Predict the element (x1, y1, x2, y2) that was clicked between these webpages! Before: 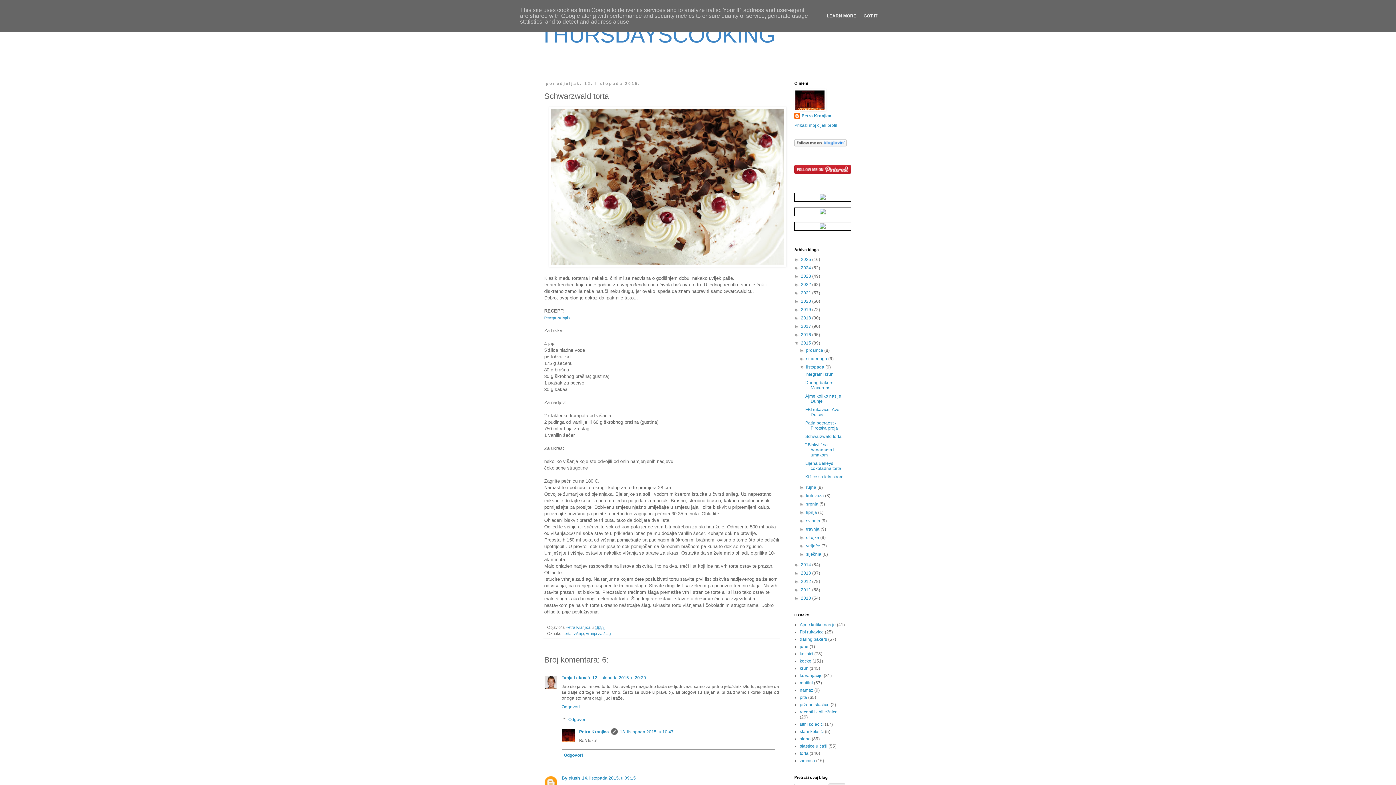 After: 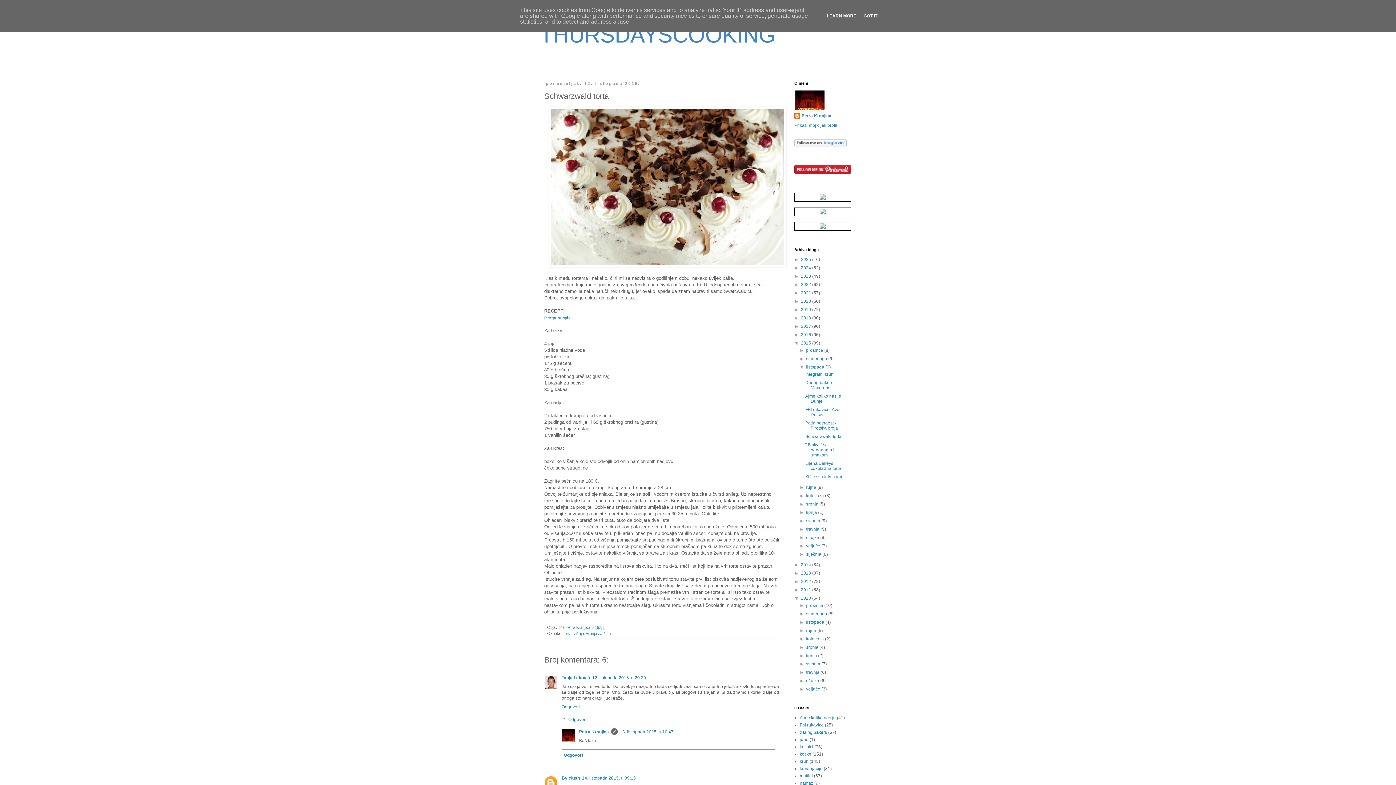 Action: bbox: (794, 596, 801, 601) label: ►  